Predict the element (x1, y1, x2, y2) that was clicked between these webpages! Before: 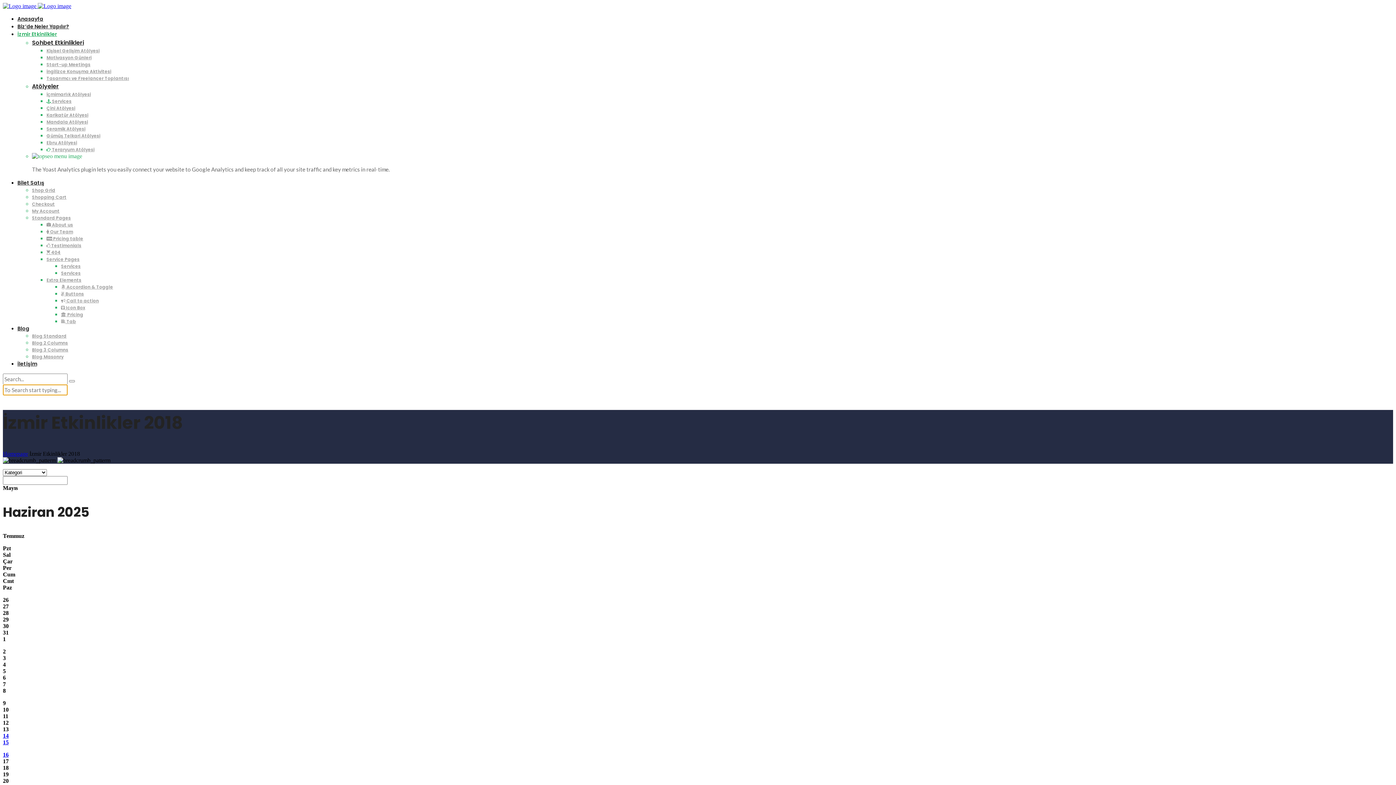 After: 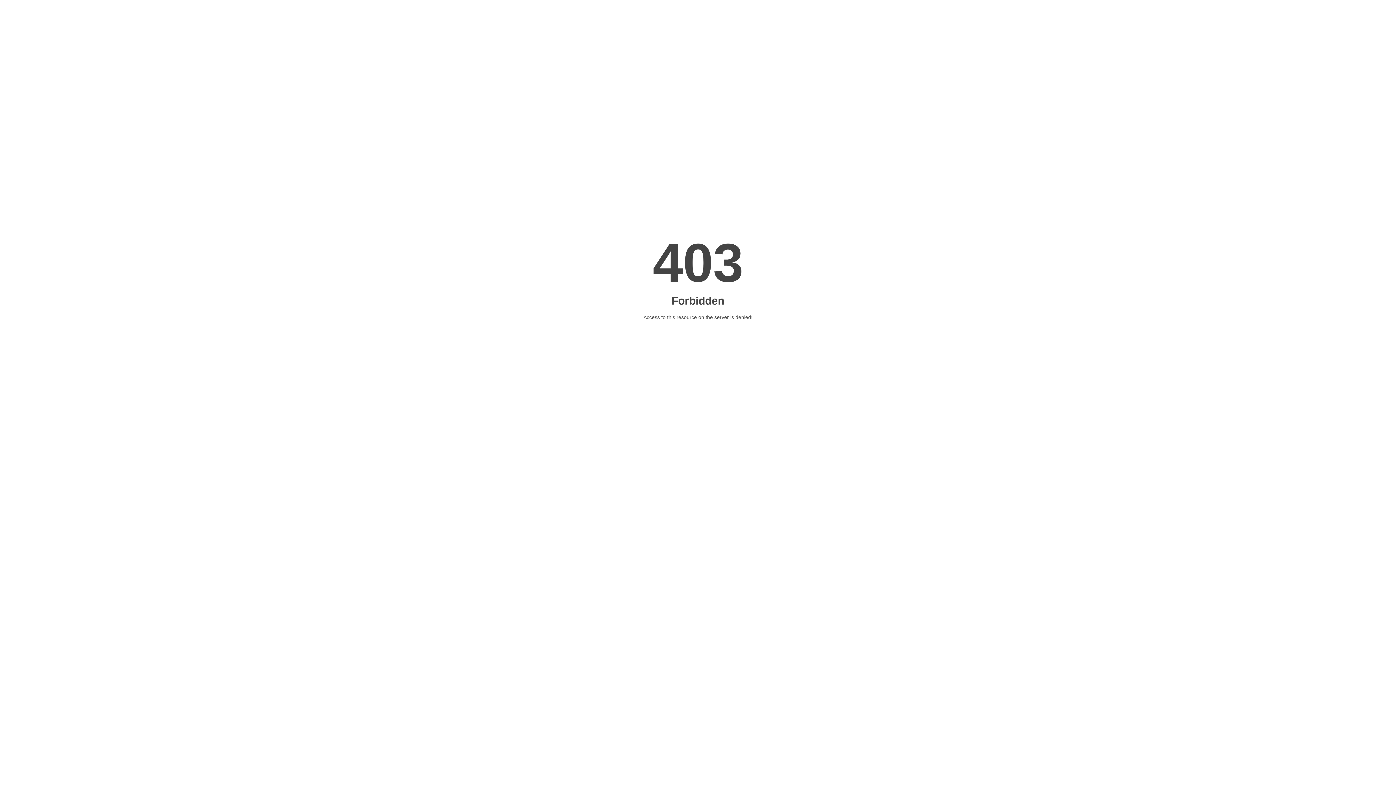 Action: label: Checkout bbox: (32, 201, 54, 207)